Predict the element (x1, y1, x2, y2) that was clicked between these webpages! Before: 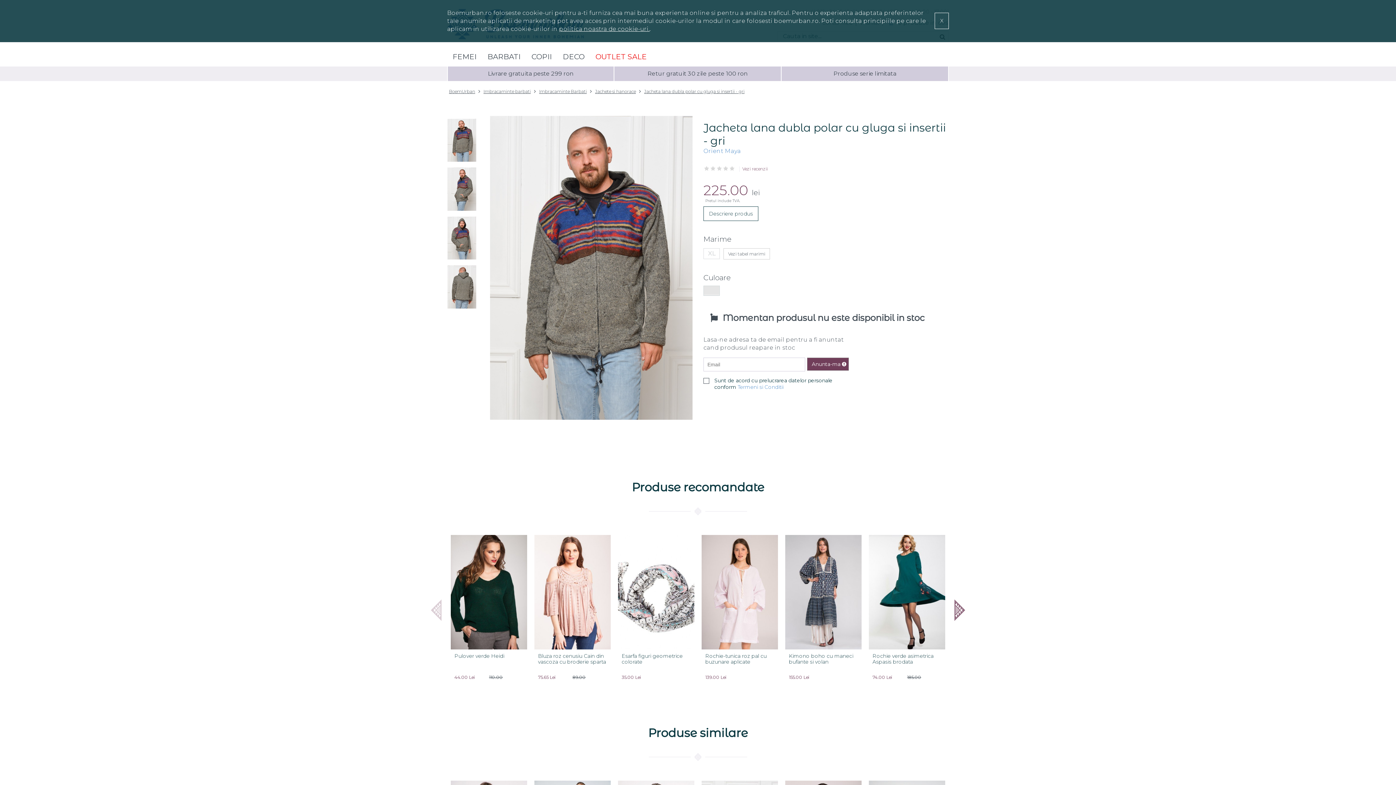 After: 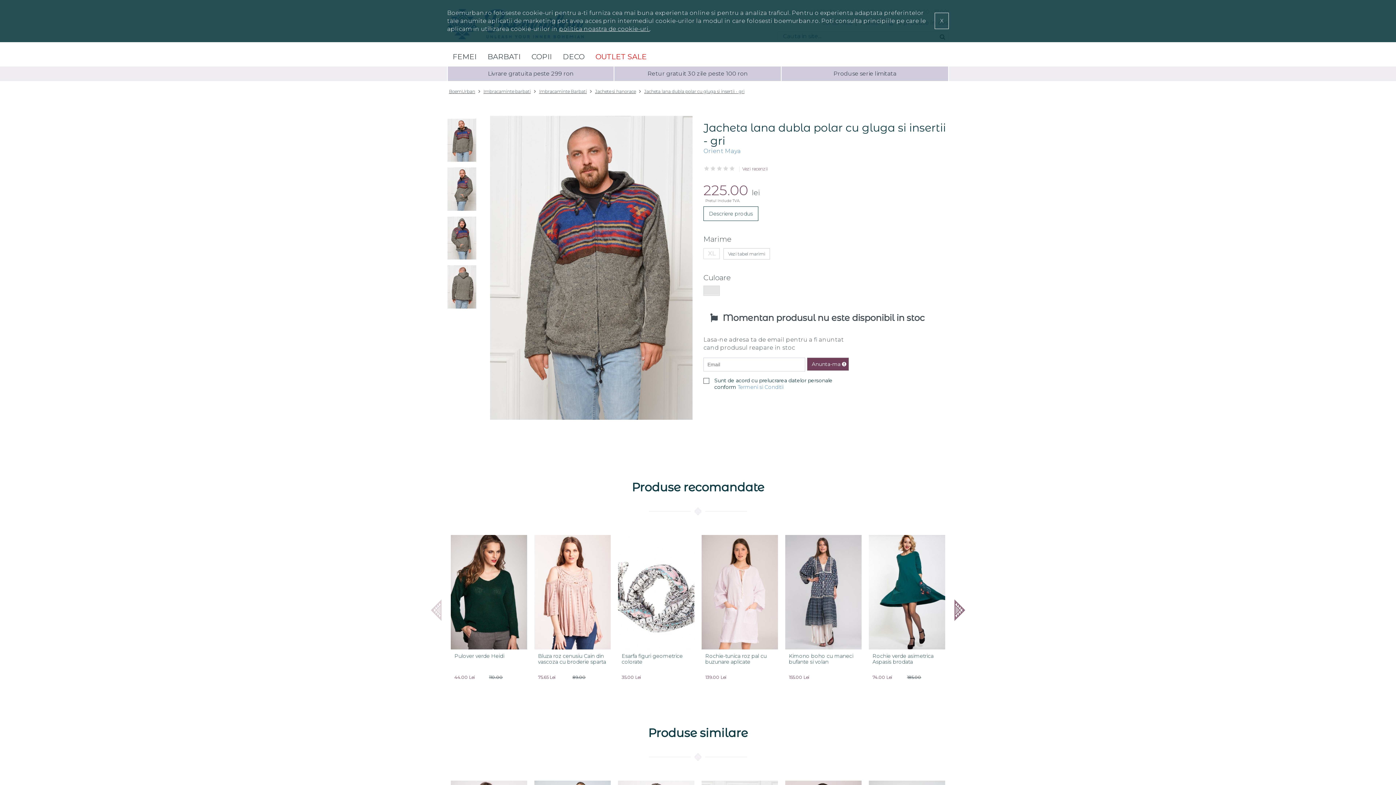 Action: bbox: (559, 25, 649, 32) label: politica noastra de cookie-uri.